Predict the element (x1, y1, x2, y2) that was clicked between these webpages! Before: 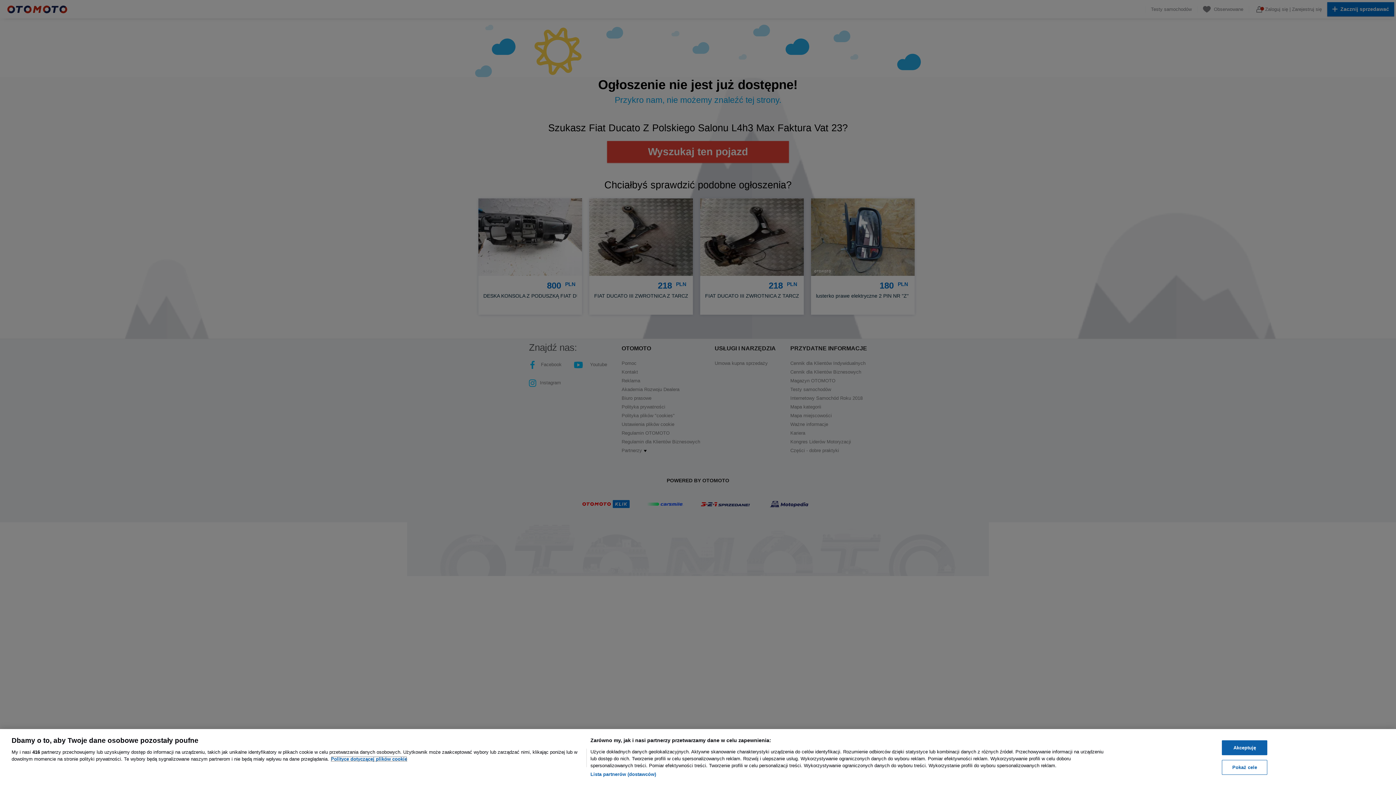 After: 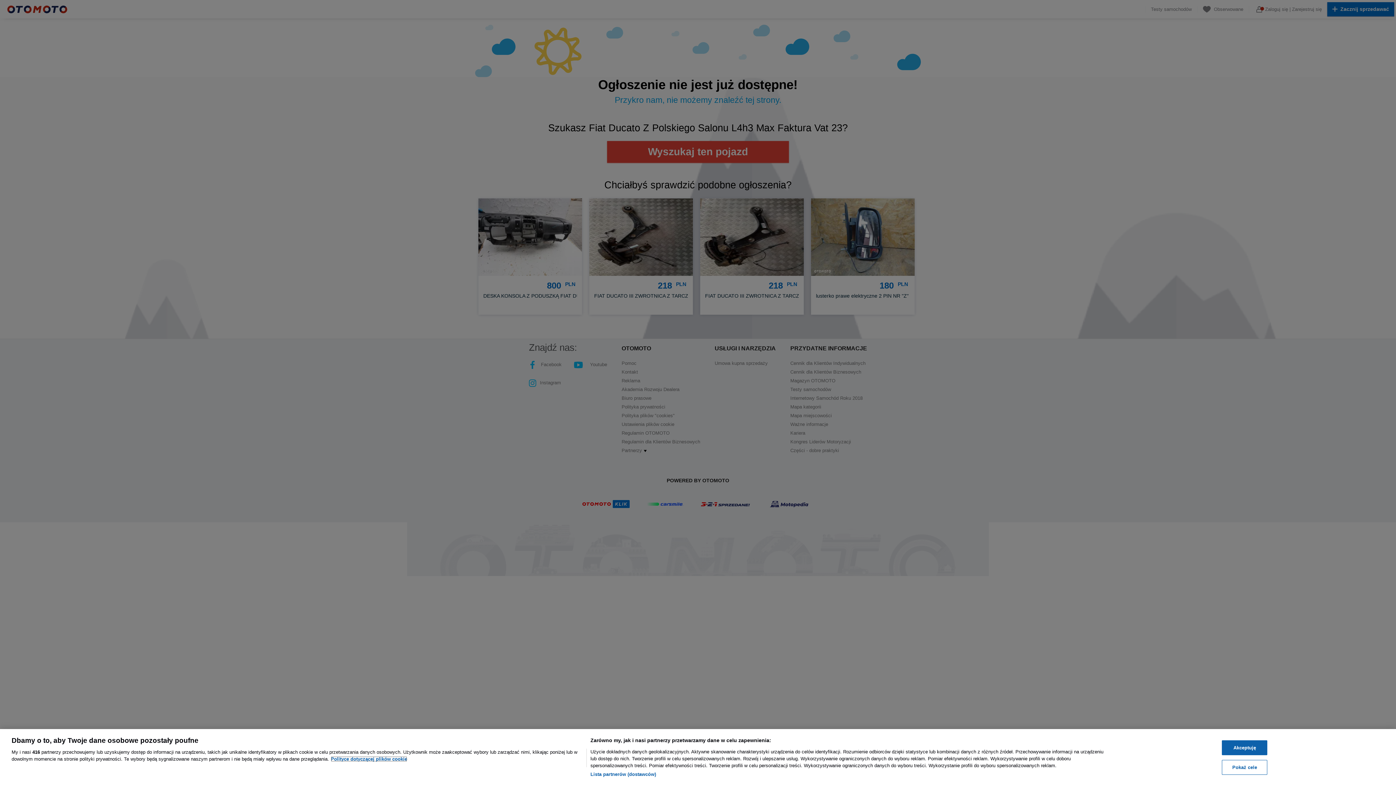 Action: bbox: (330, 756, 407, 762) label: , otwiera się w nowym oknie